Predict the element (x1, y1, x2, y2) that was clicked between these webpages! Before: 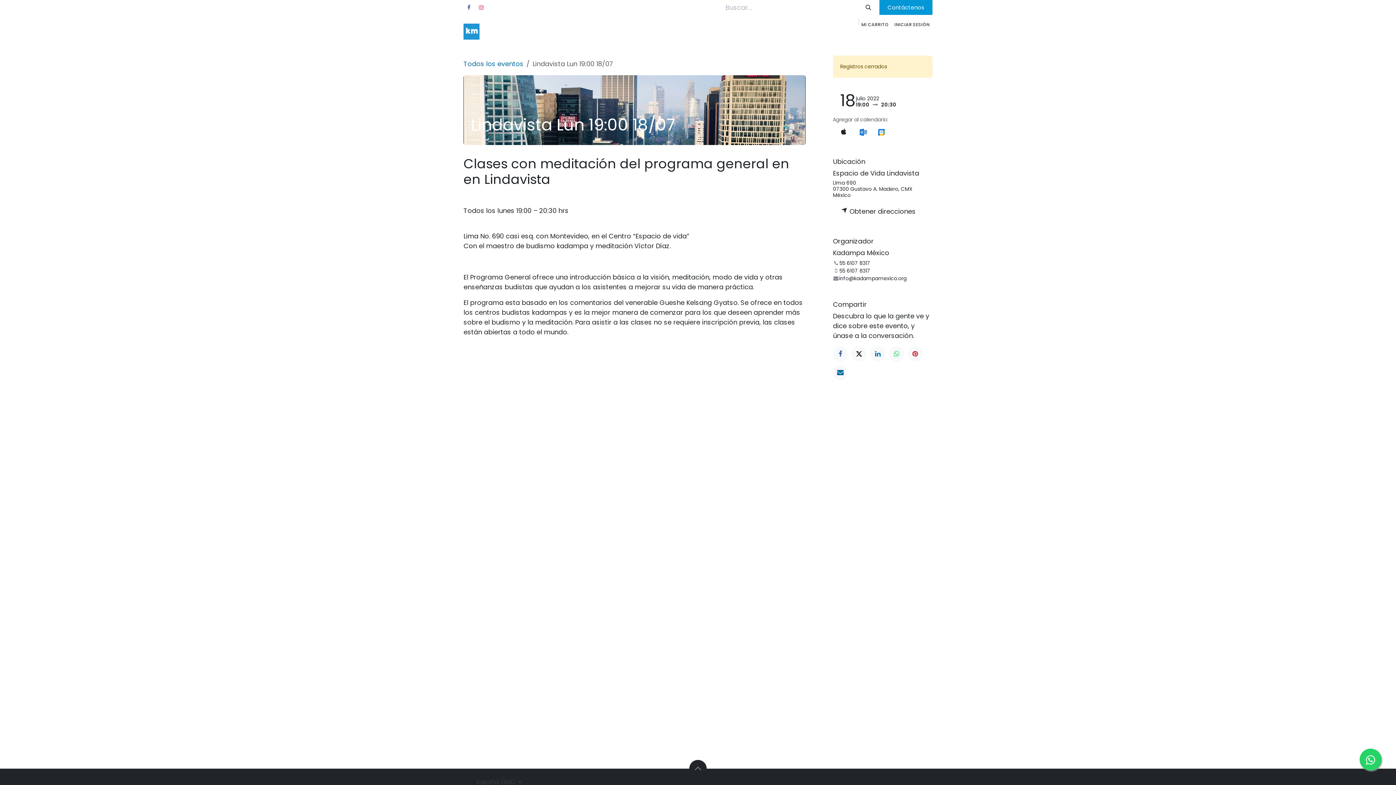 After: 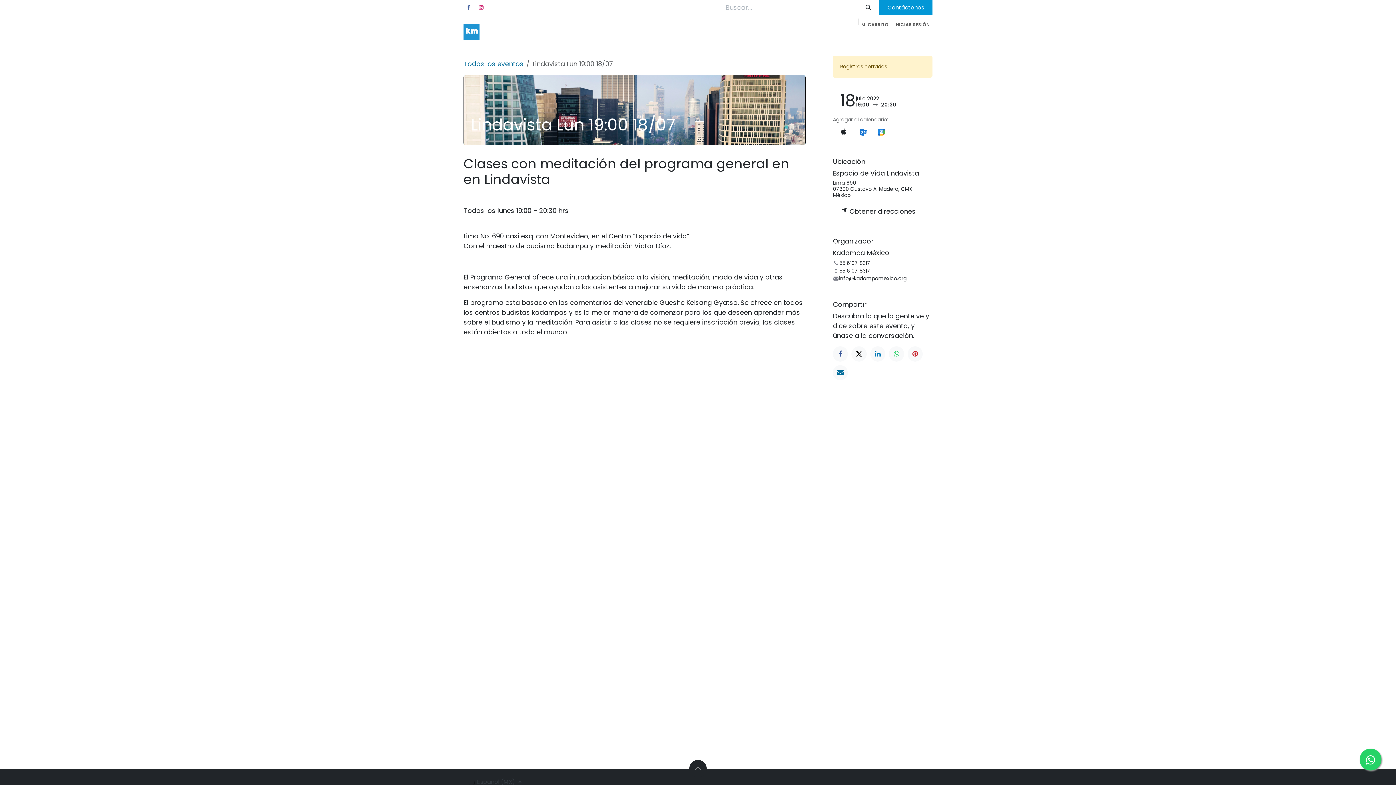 Action: bbox: (854, 123, 872, 139)